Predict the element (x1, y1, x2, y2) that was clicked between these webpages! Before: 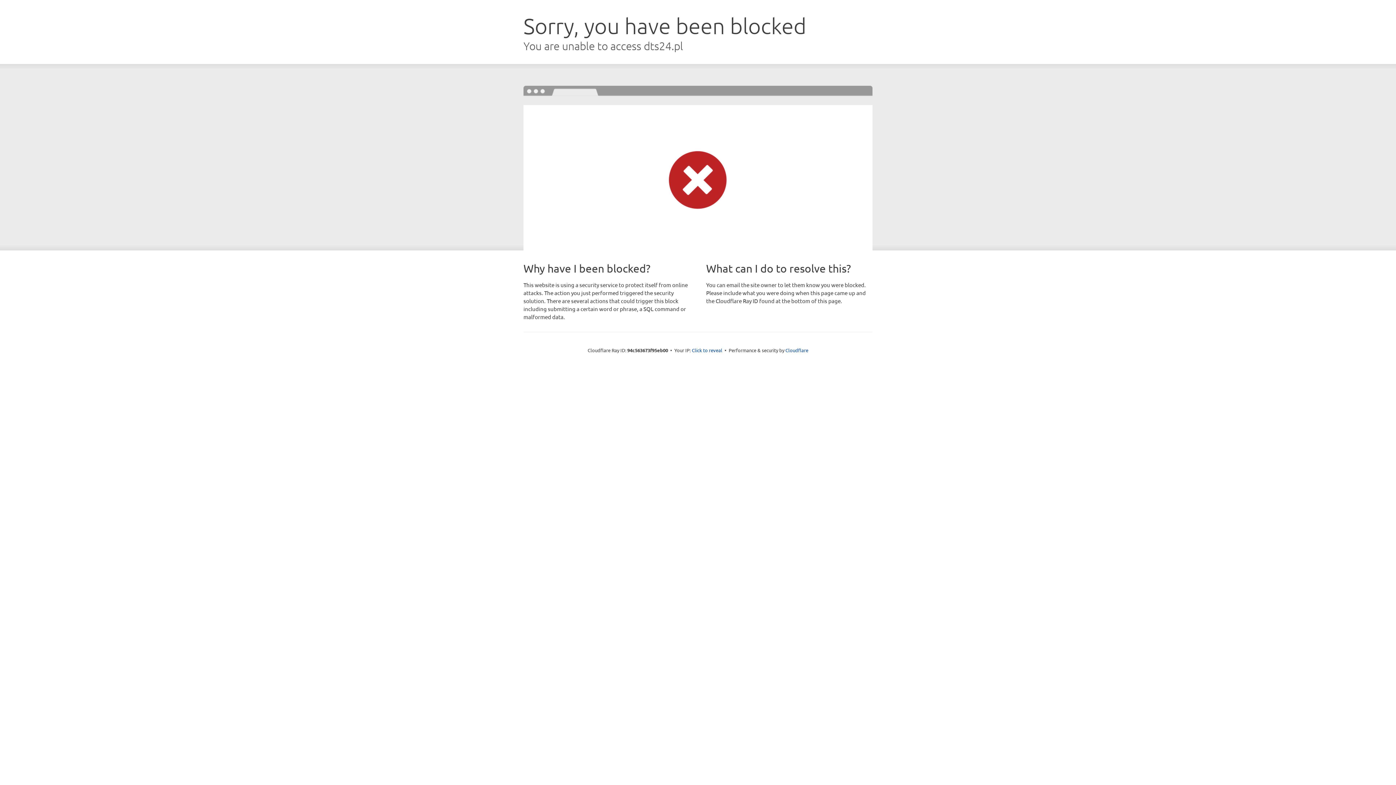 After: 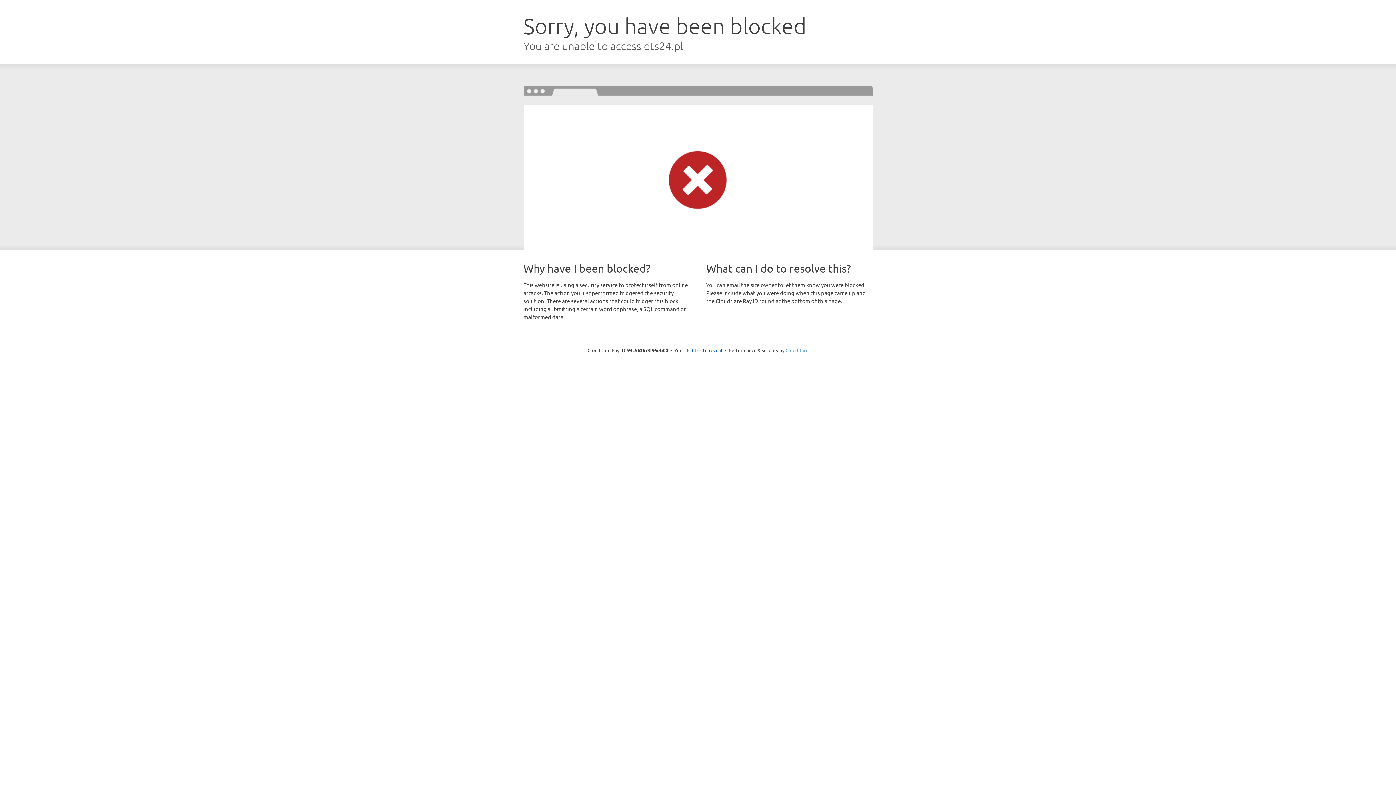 Action: bbox: (785, 347, 808, 353) label: Cloudflare